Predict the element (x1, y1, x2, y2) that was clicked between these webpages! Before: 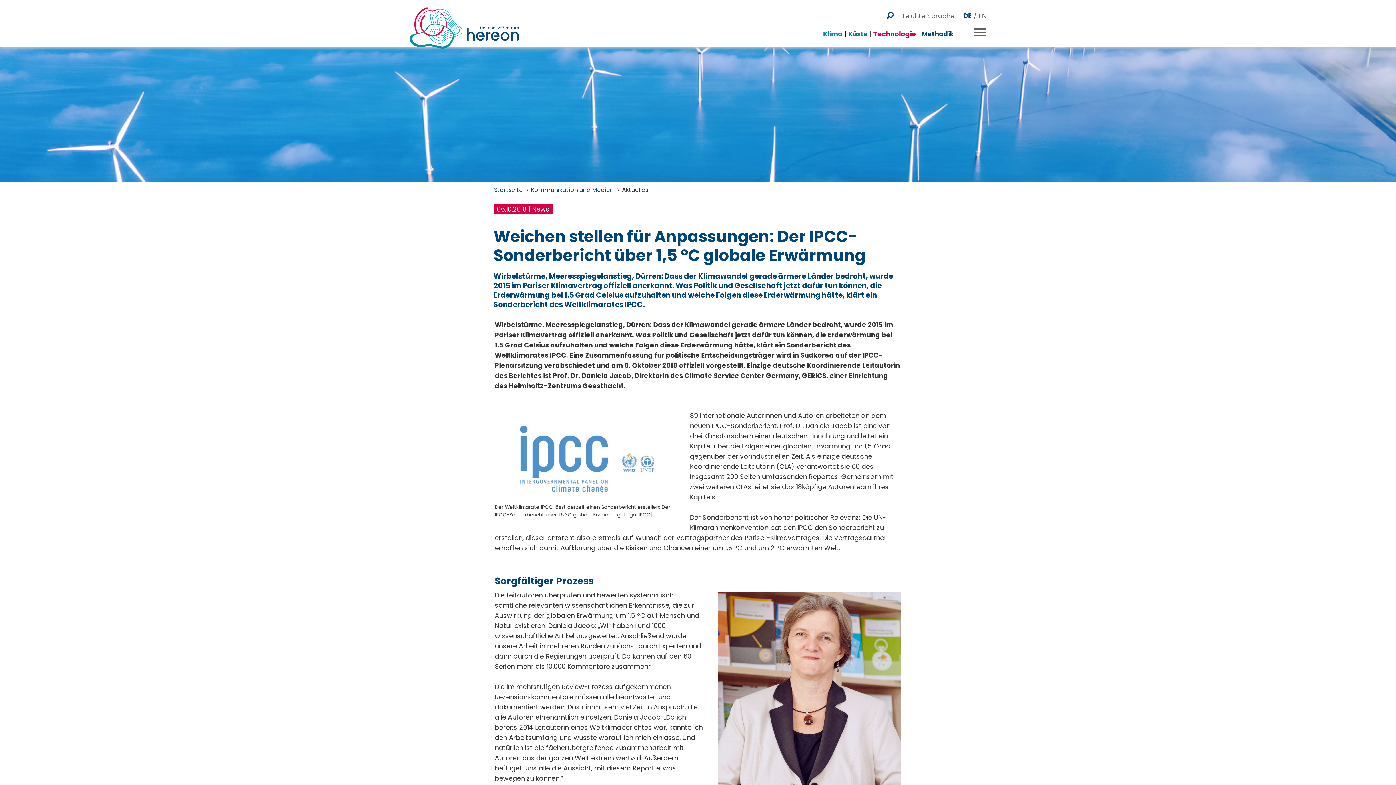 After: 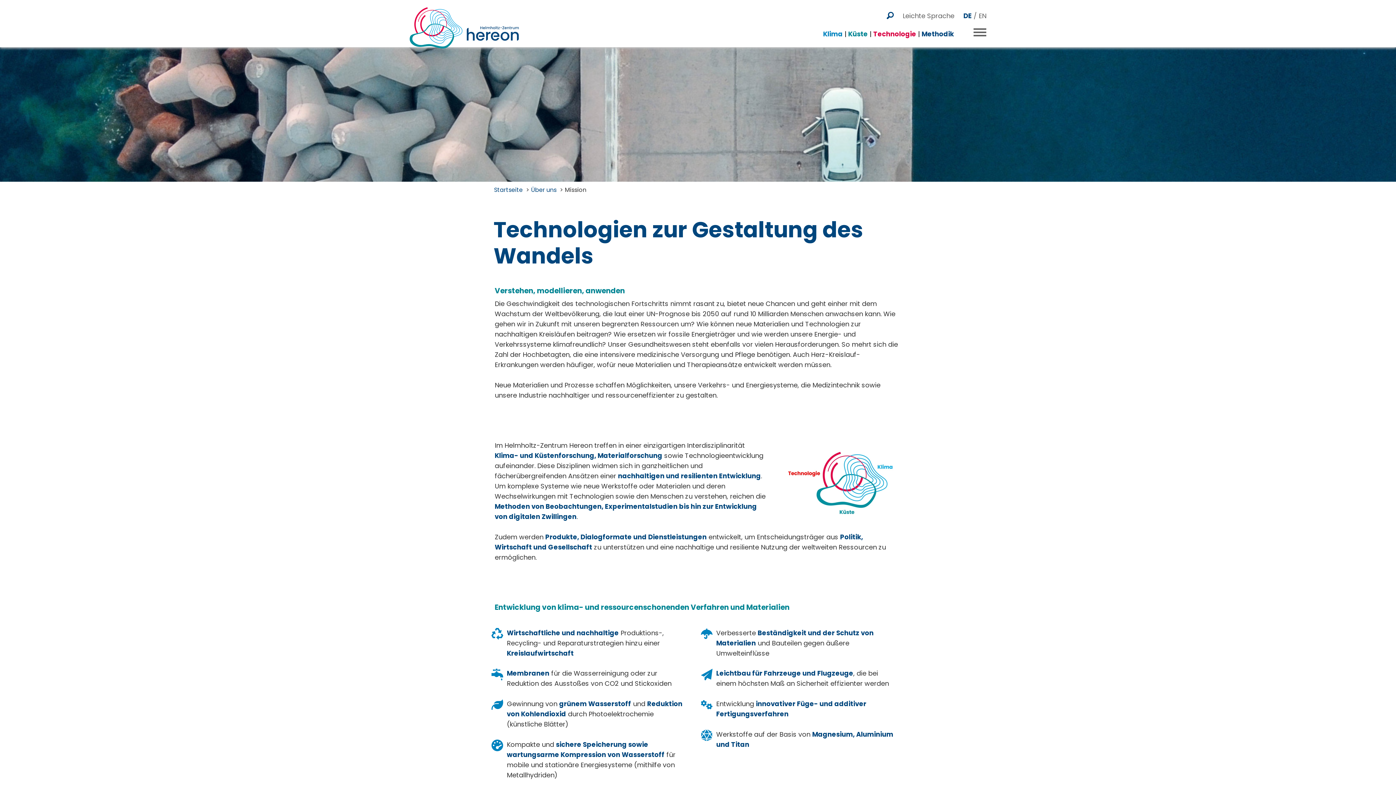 Action: label: Technologie bbox: (873, 29, 916, 38)